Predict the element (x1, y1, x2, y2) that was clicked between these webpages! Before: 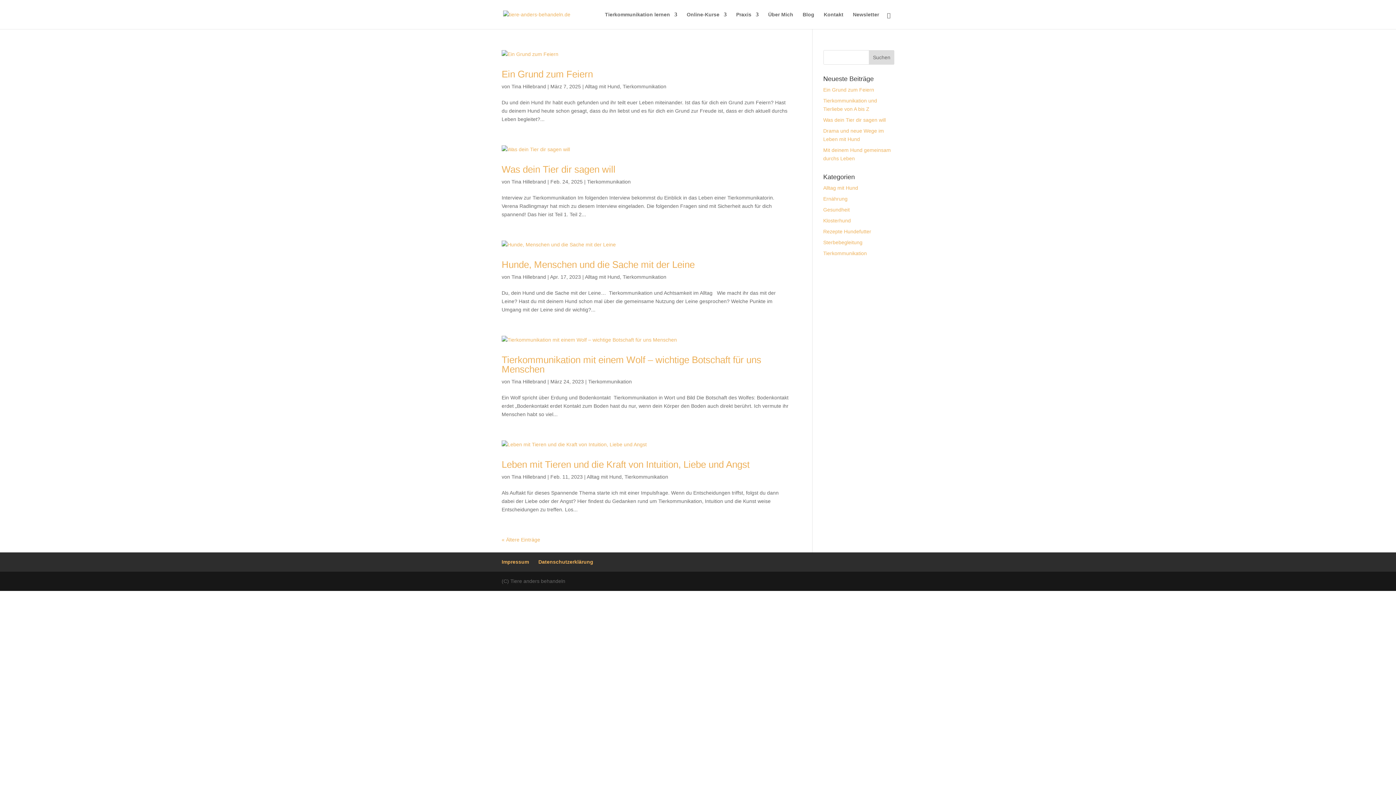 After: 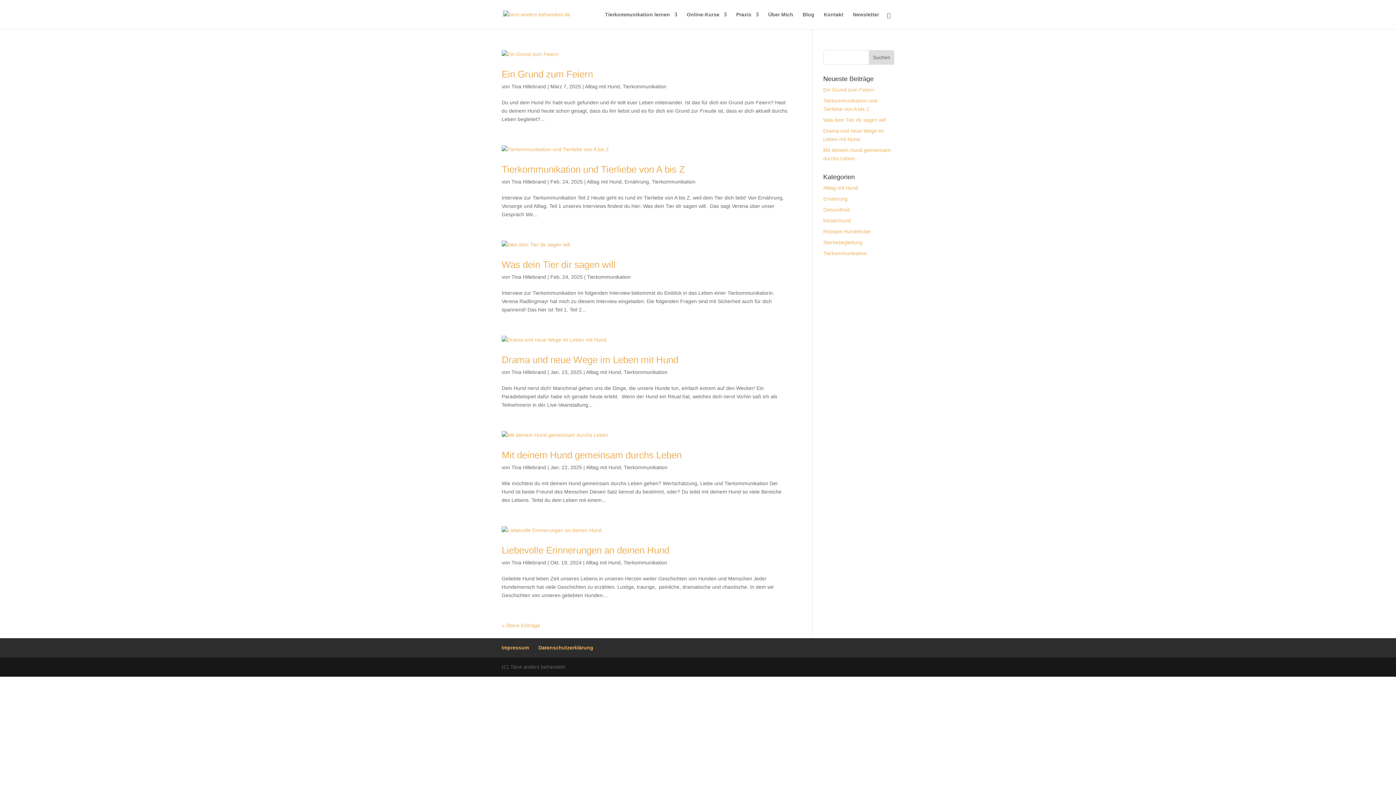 Action: bbox: (588, 378, 632, 384) label: Tierkommunikation